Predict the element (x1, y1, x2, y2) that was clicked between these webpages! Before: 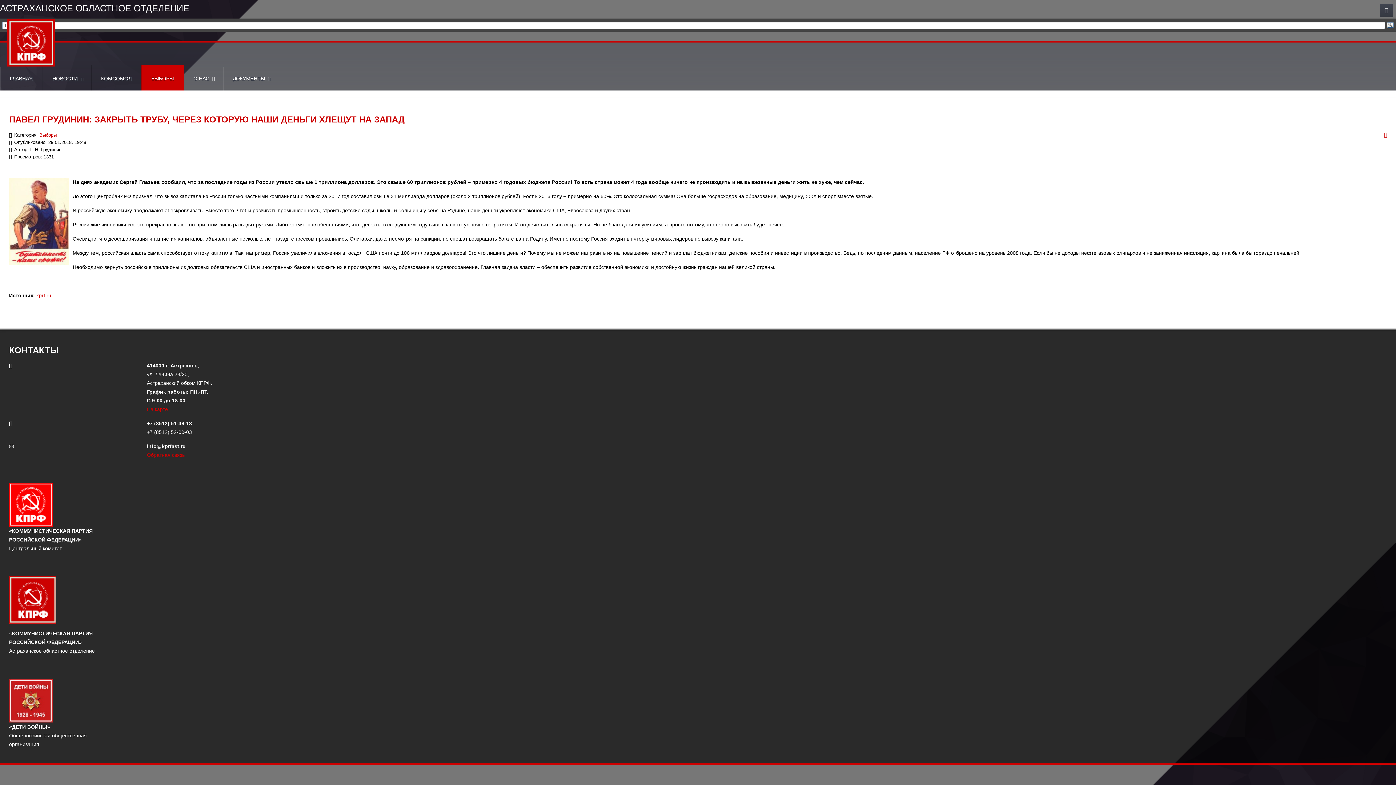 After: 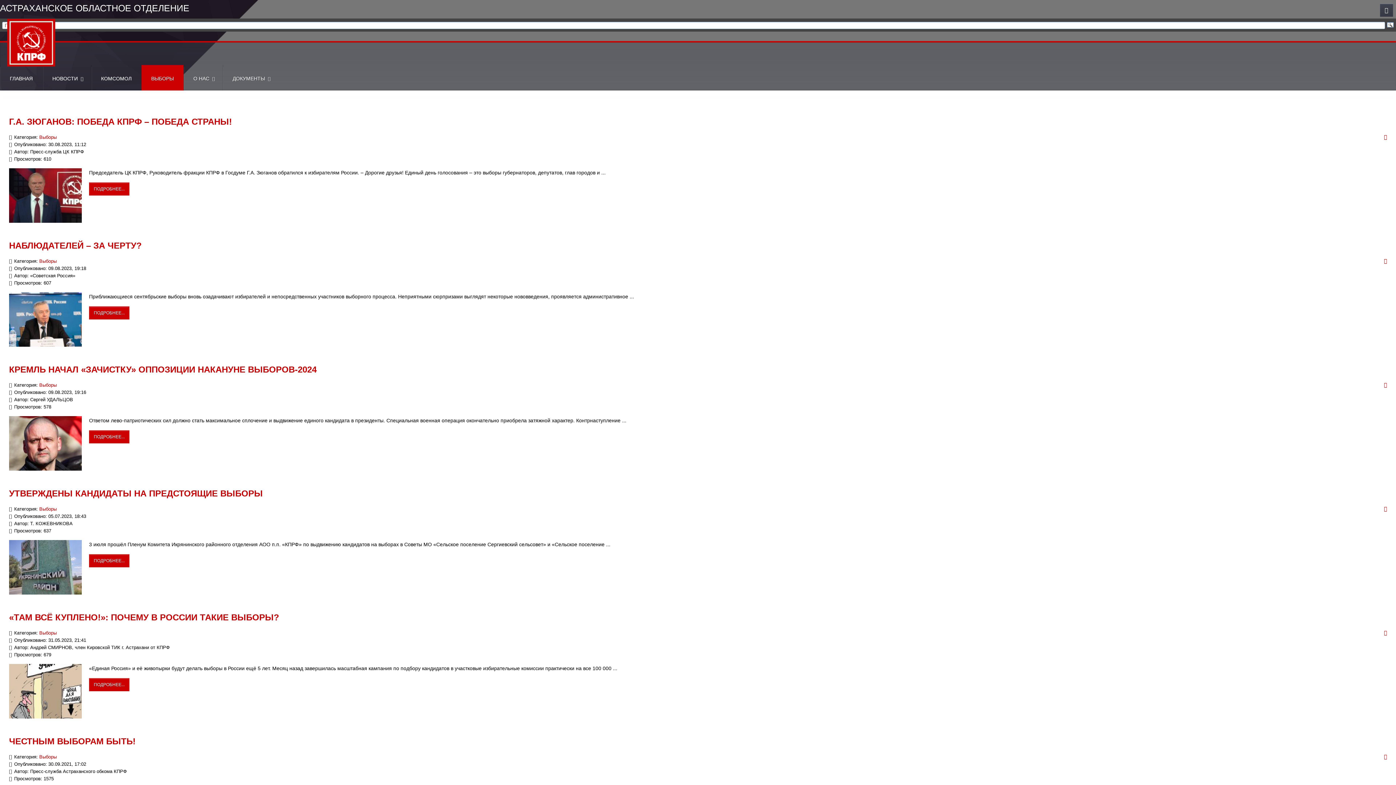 Action: label: ВЫБОРЫ bbox: (141, 66, 183, 90)